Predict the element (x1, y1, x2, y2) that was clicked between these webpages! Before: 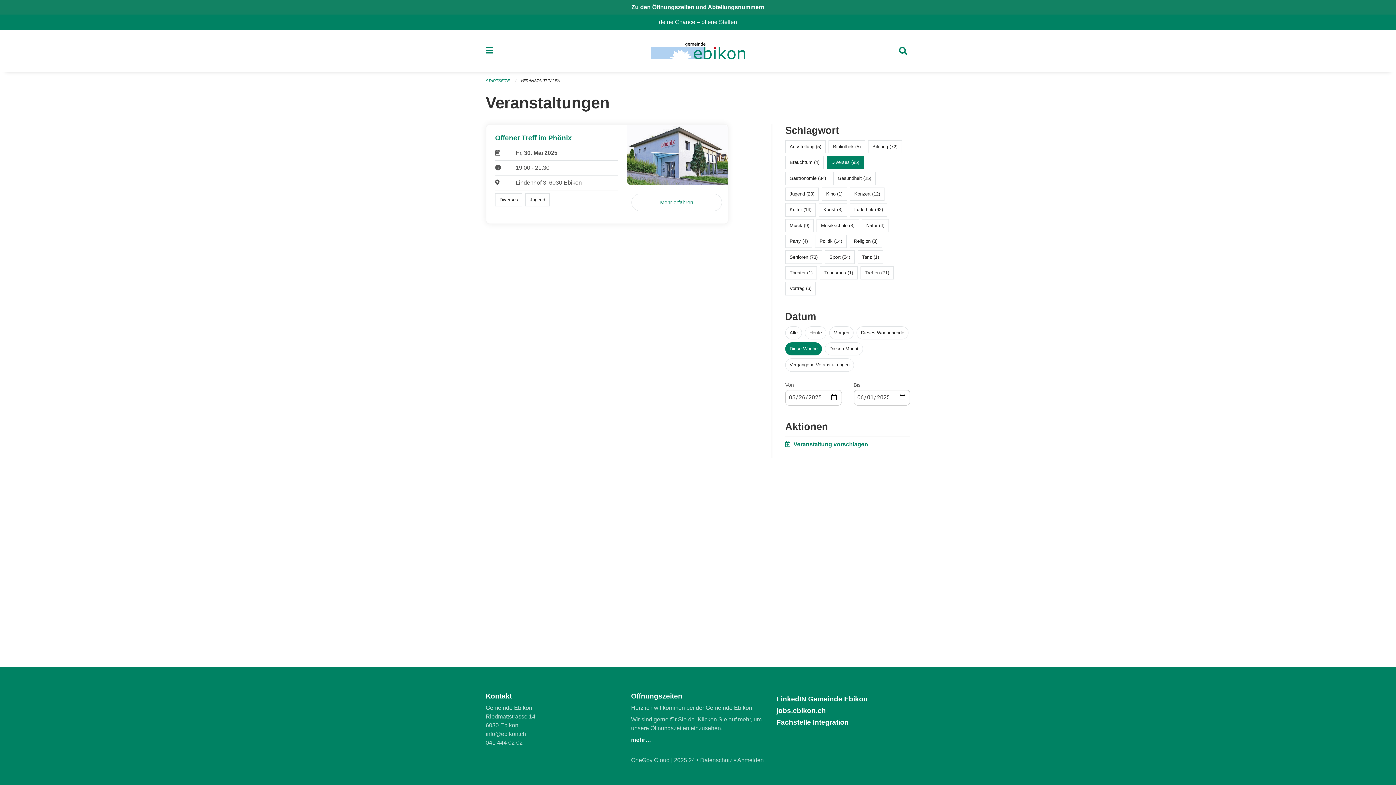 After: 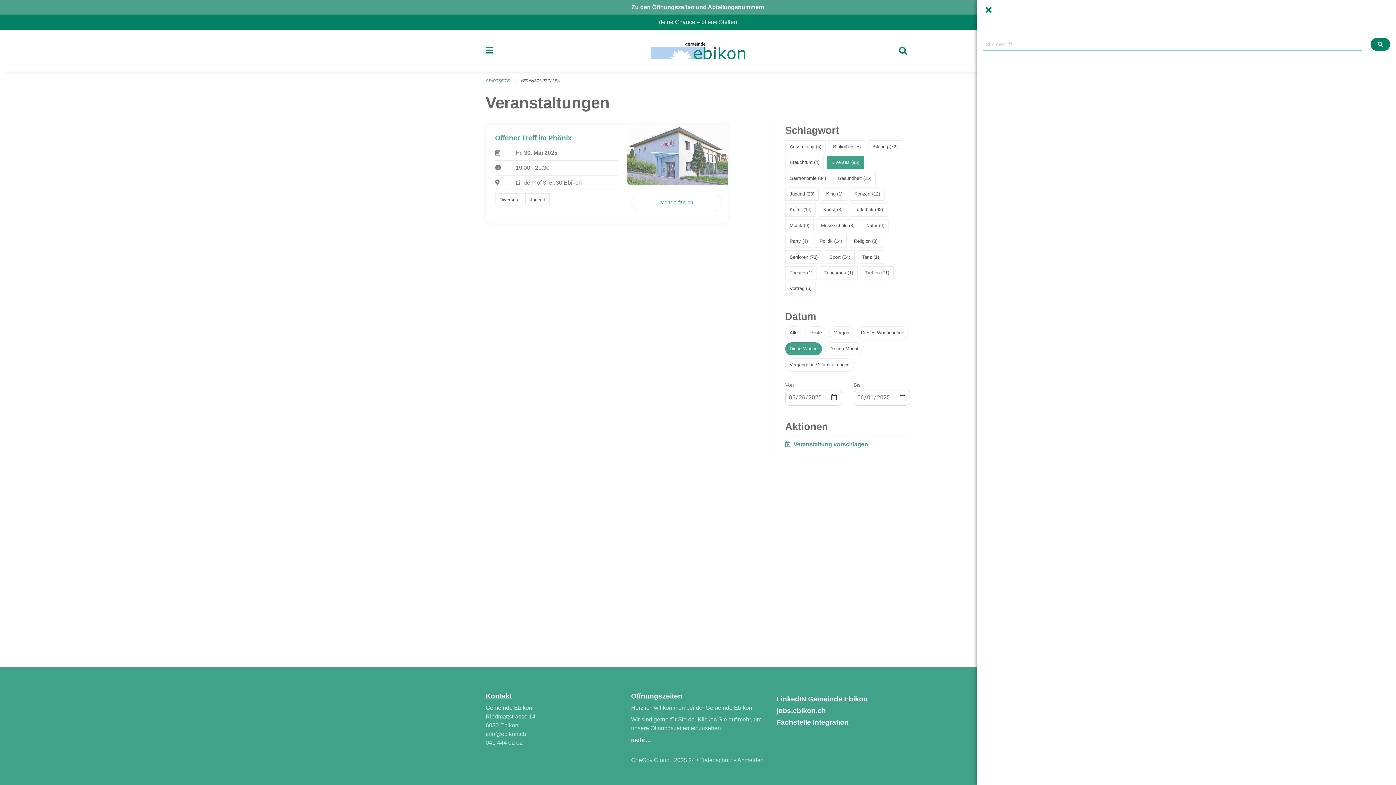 Action: bbox: (899, 46, 910, 55)